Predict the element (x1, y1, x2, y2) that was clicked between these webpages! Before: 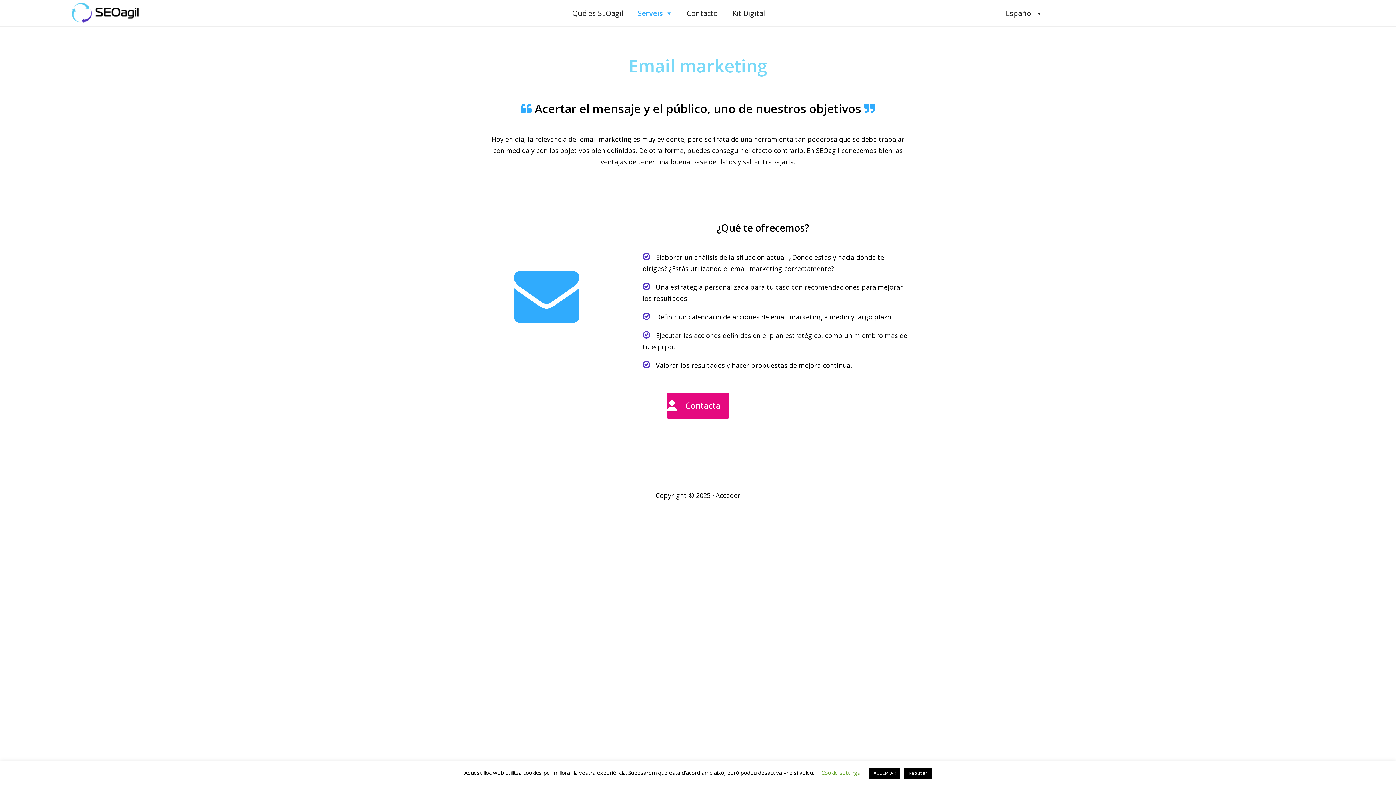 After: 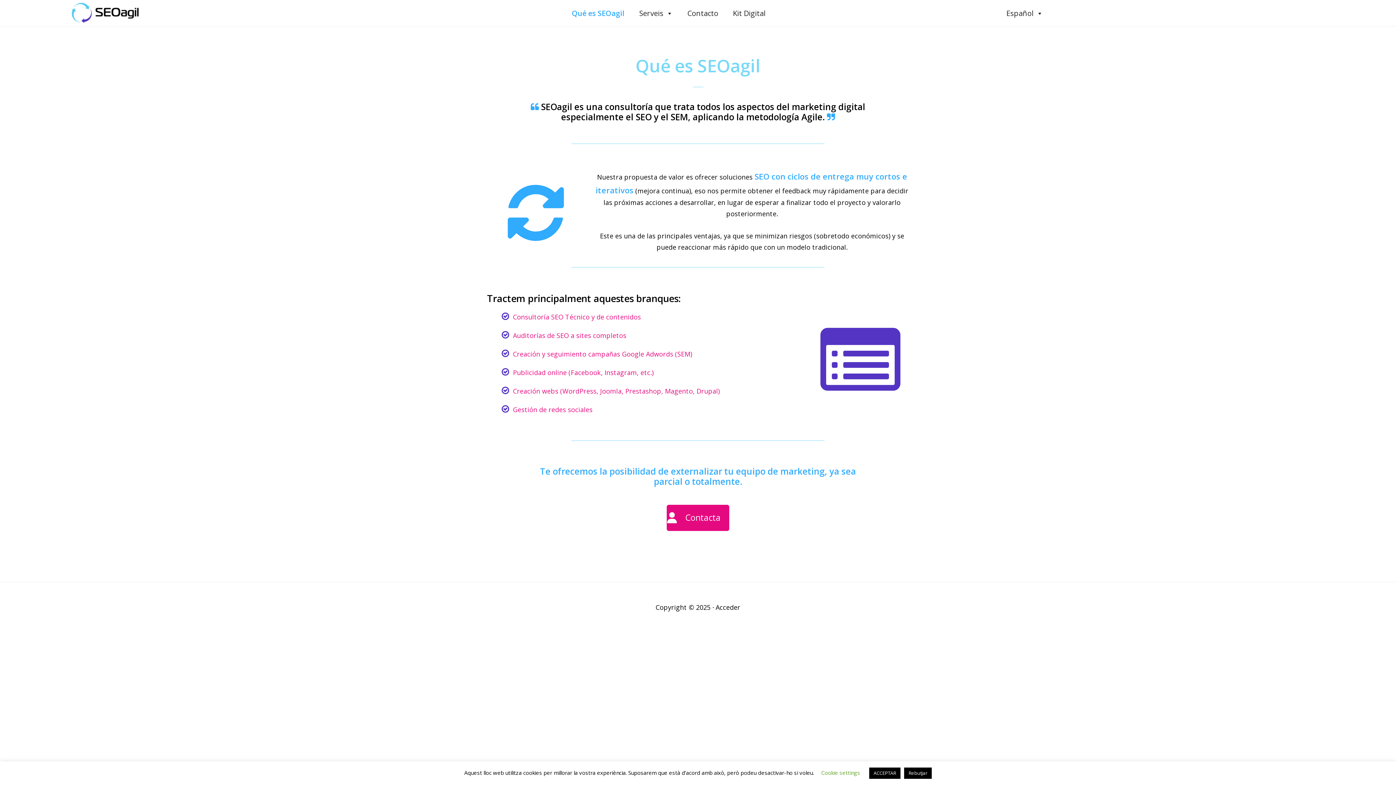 Action: bbox: (568, 6, 627, 24) label: Qué es SEOagil